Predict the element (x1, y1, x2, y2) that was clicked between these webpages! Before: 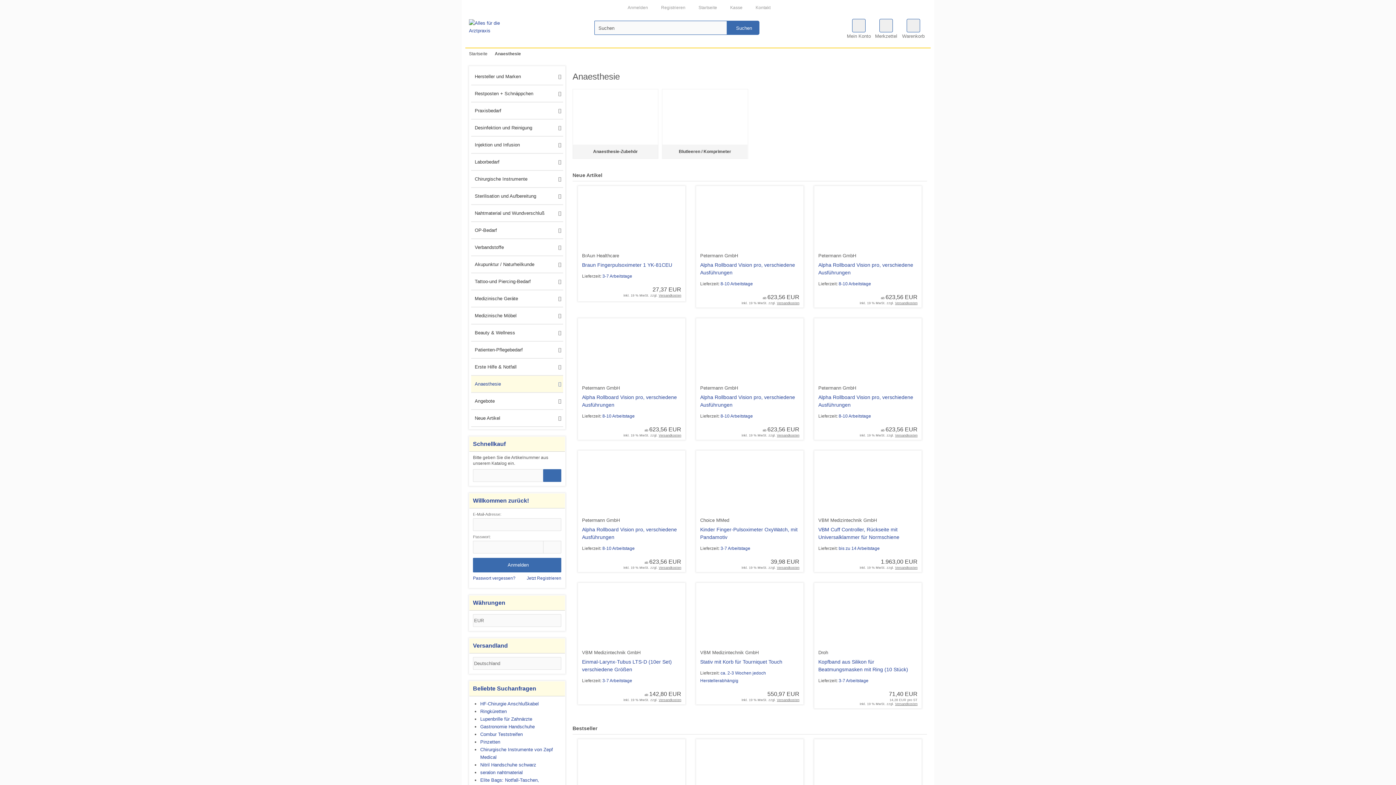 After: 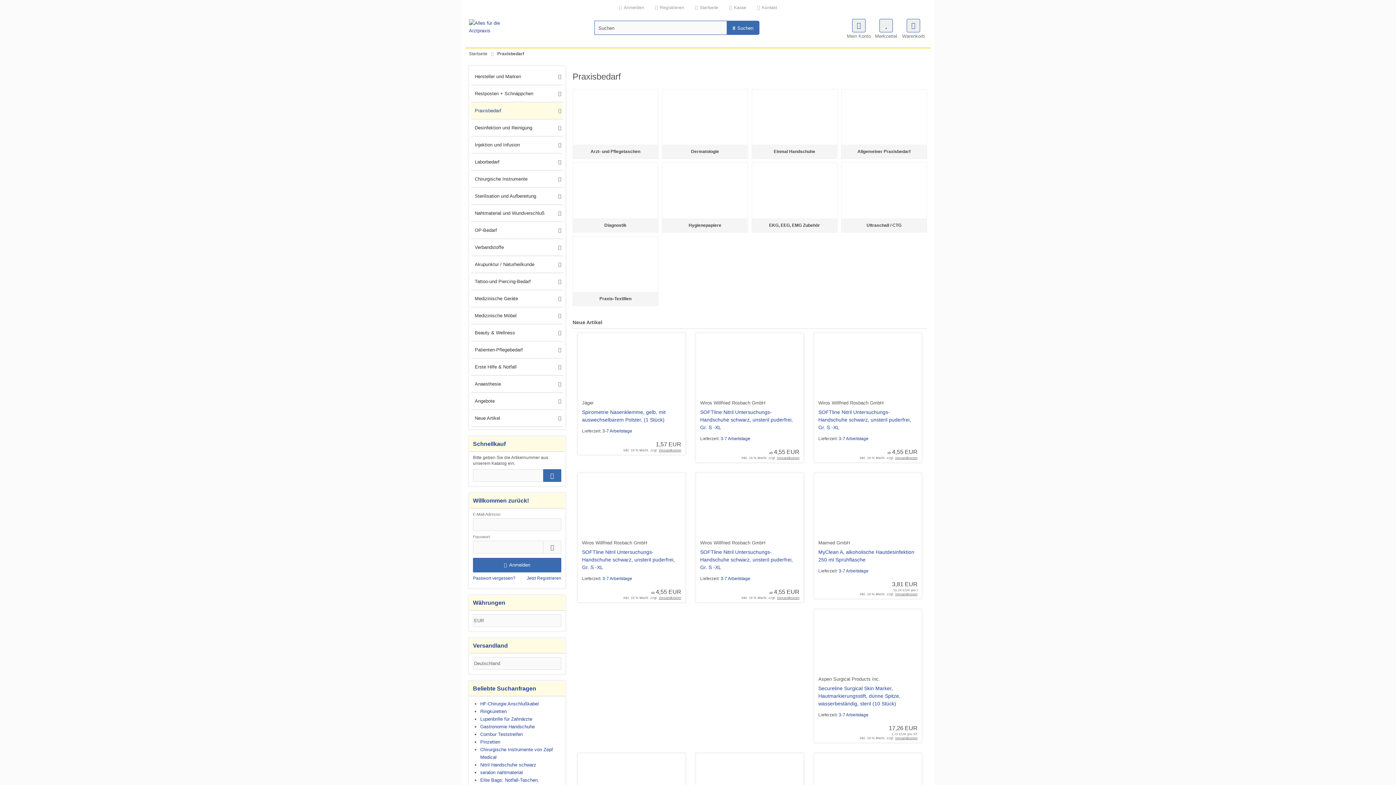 Action: bbox: (471, 101, 563, 118) label: Praxisbedarf